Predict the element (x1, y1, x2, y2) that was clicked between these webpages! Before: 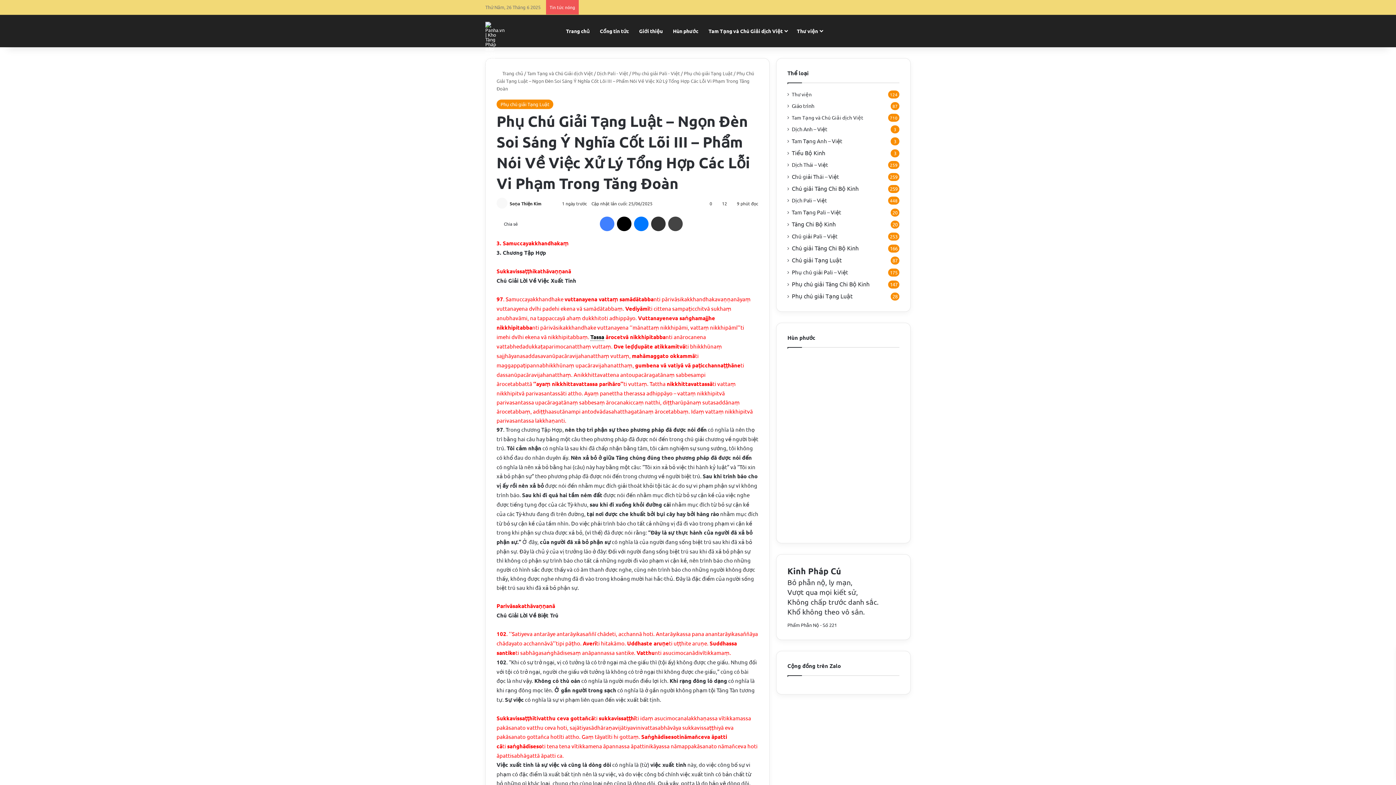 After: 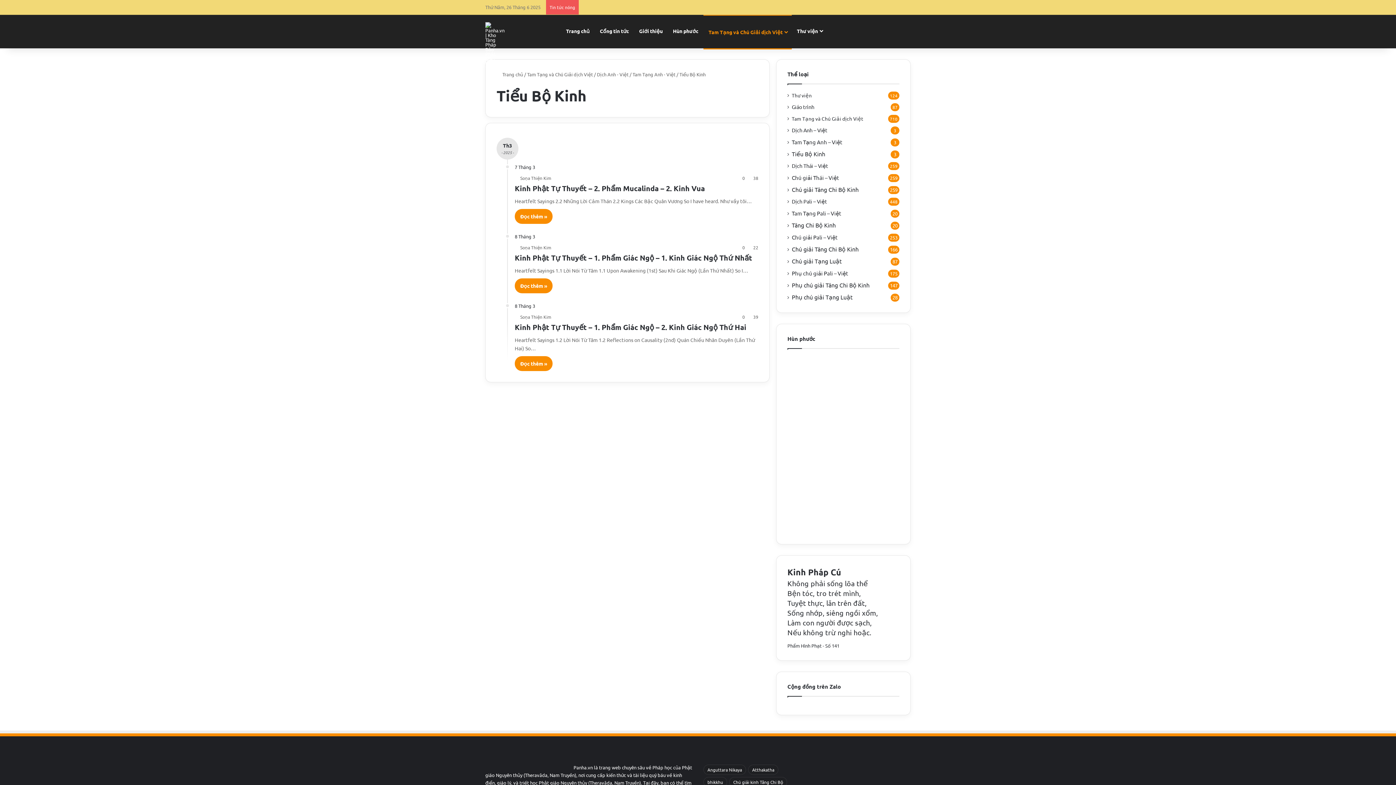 Action: label: Tiểu Bộ Kinh bbox: (792, 149, 825, 156)